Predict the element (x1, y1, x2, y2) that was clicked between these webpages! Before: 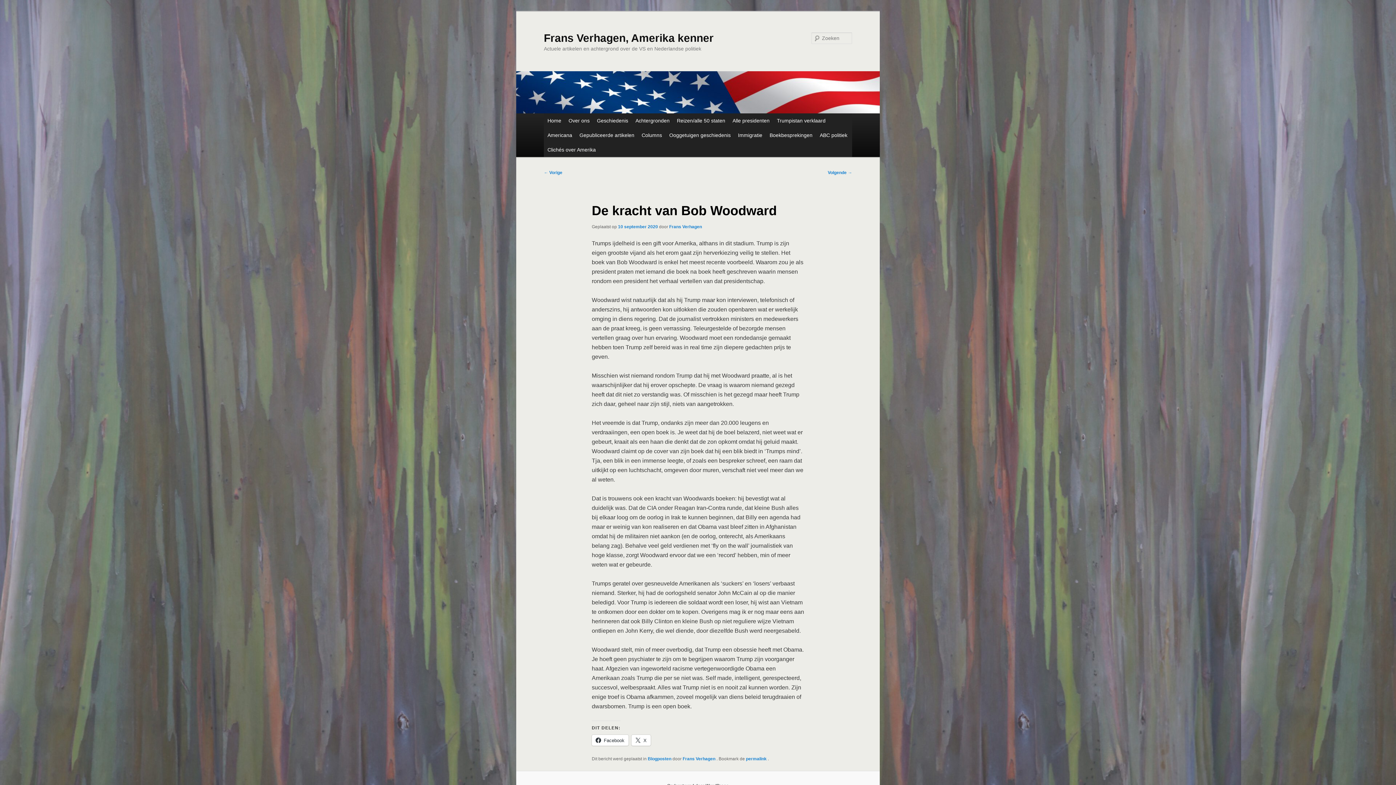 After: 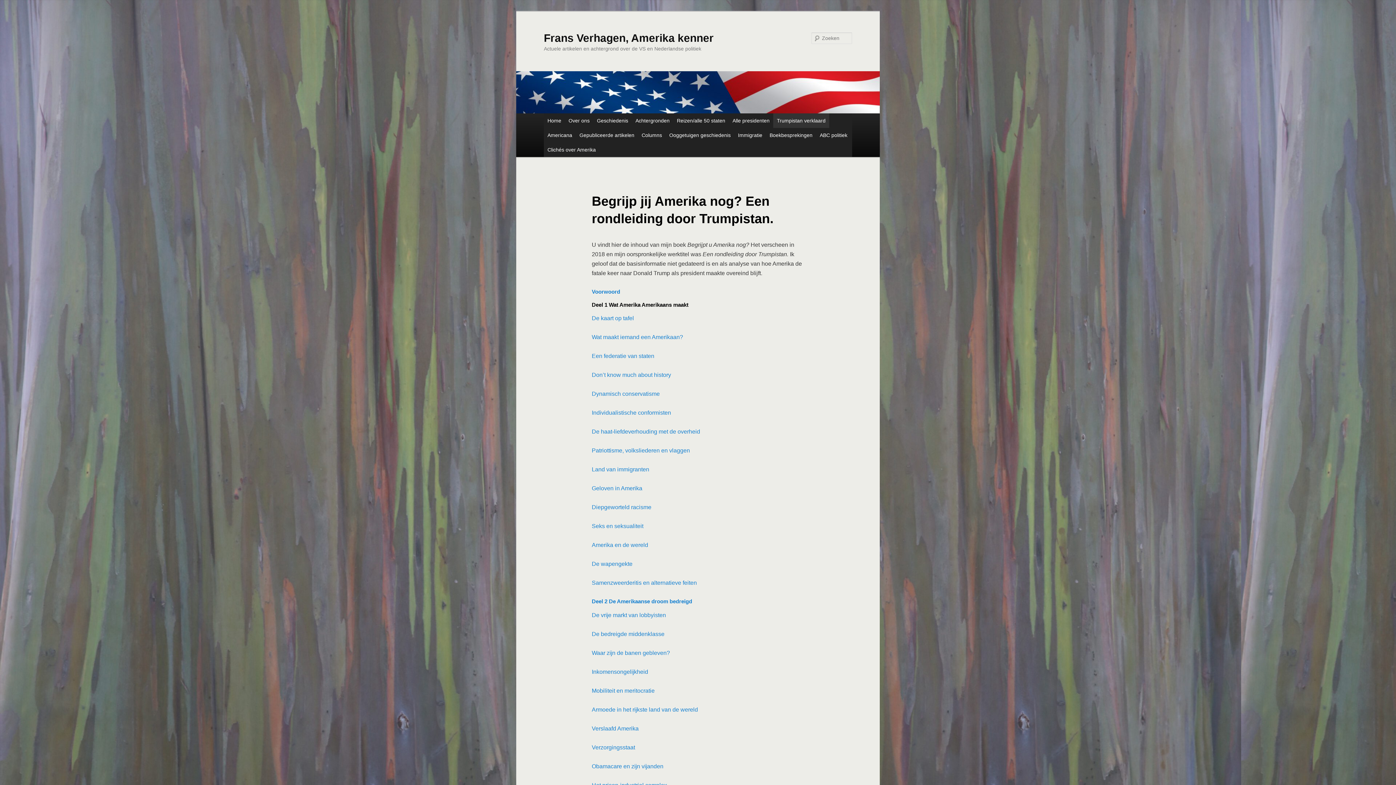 Action: label: Trumpistan verklaard bbox: (773, 113, 829, 127)